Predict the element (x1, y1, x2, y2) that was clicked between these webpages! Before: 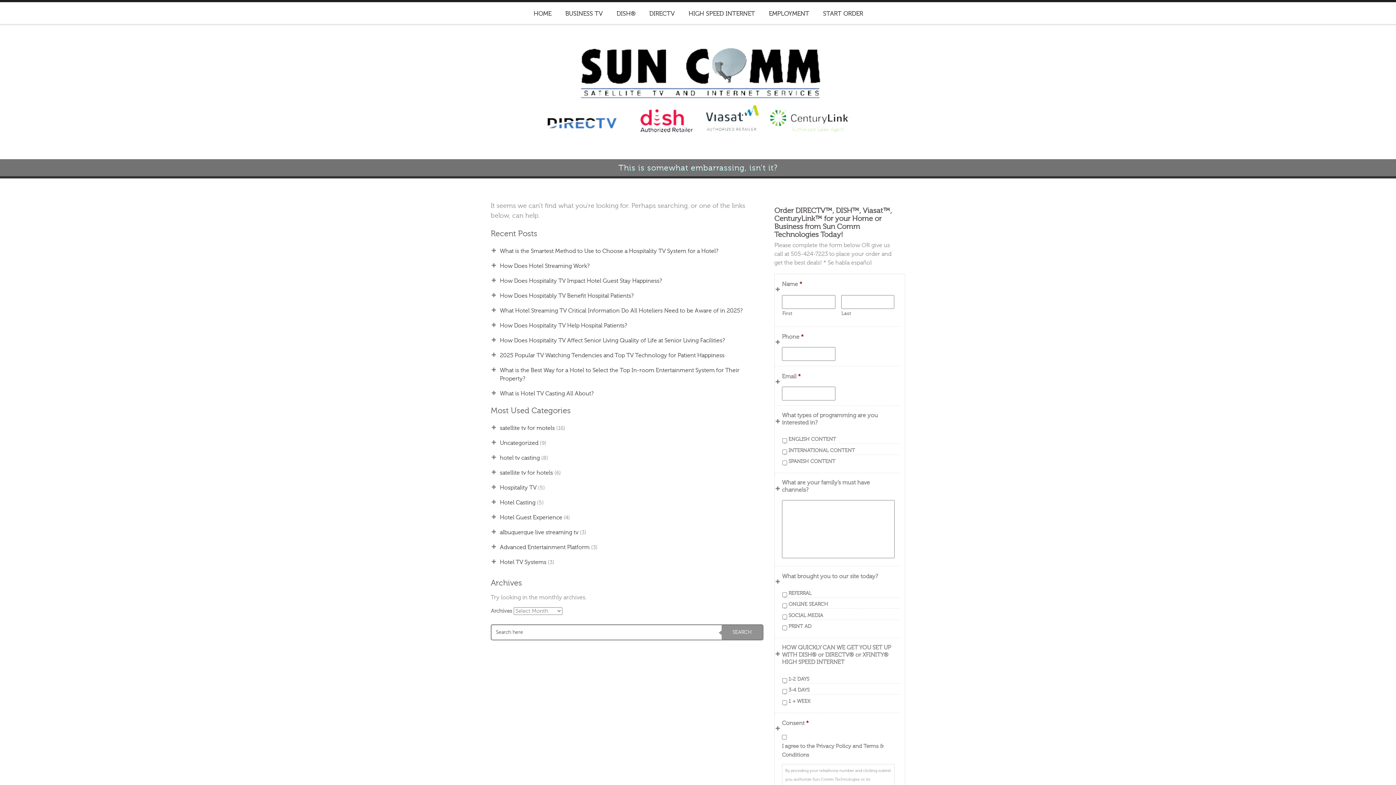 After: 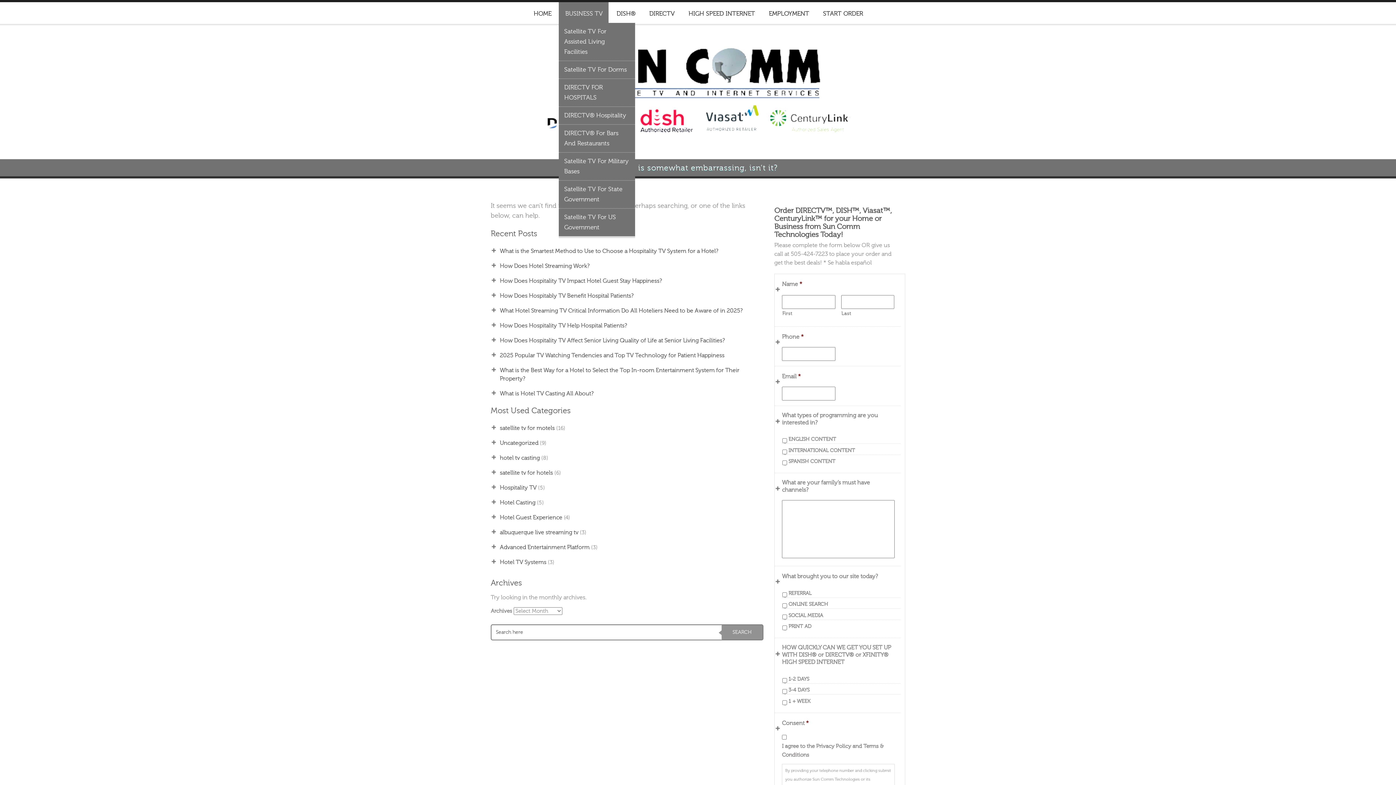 Action: bbox: (558, 2, 608, 23) label: BUSINESS TV